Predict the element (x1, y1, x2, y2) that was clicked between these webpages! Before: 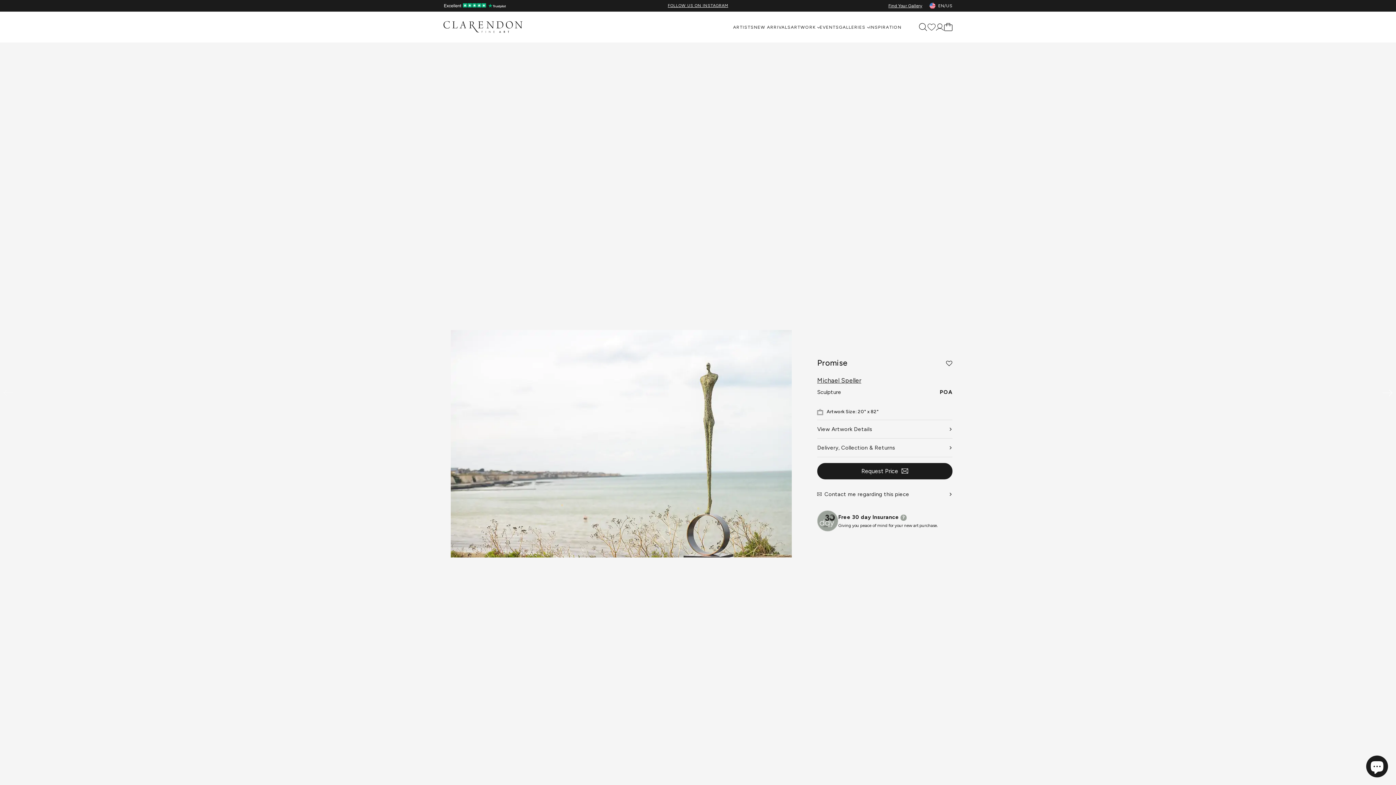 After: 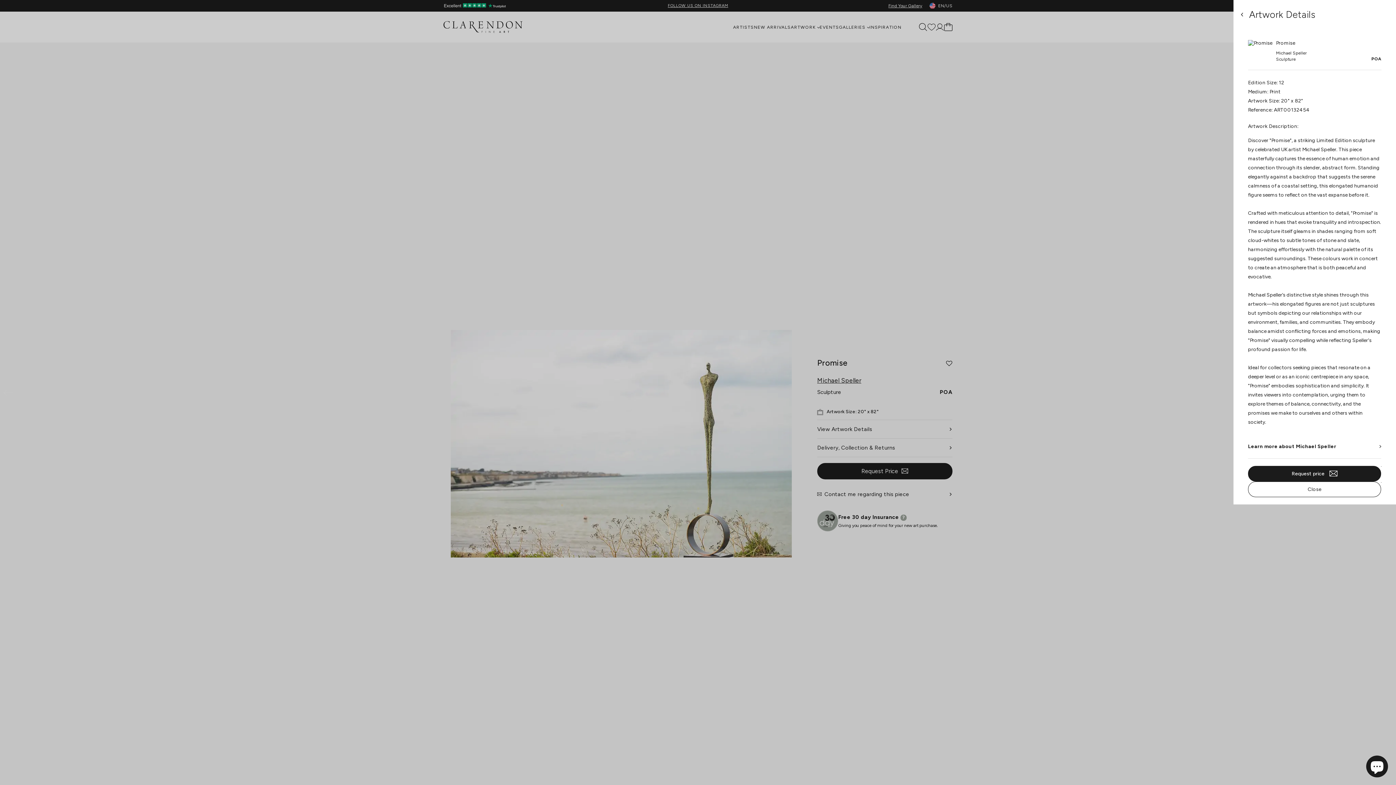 Action: label: View Artwork Details bbox: (817, 419, 952, 438)